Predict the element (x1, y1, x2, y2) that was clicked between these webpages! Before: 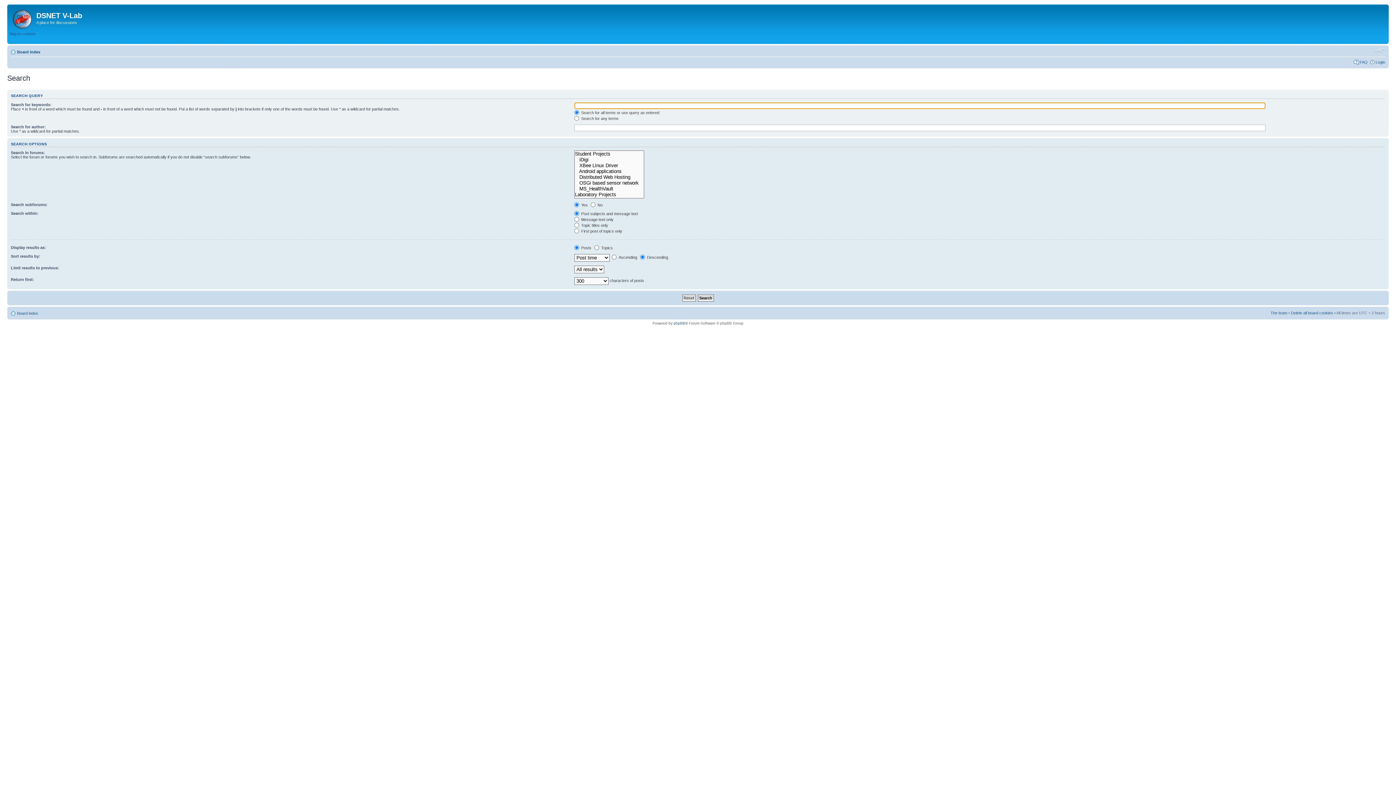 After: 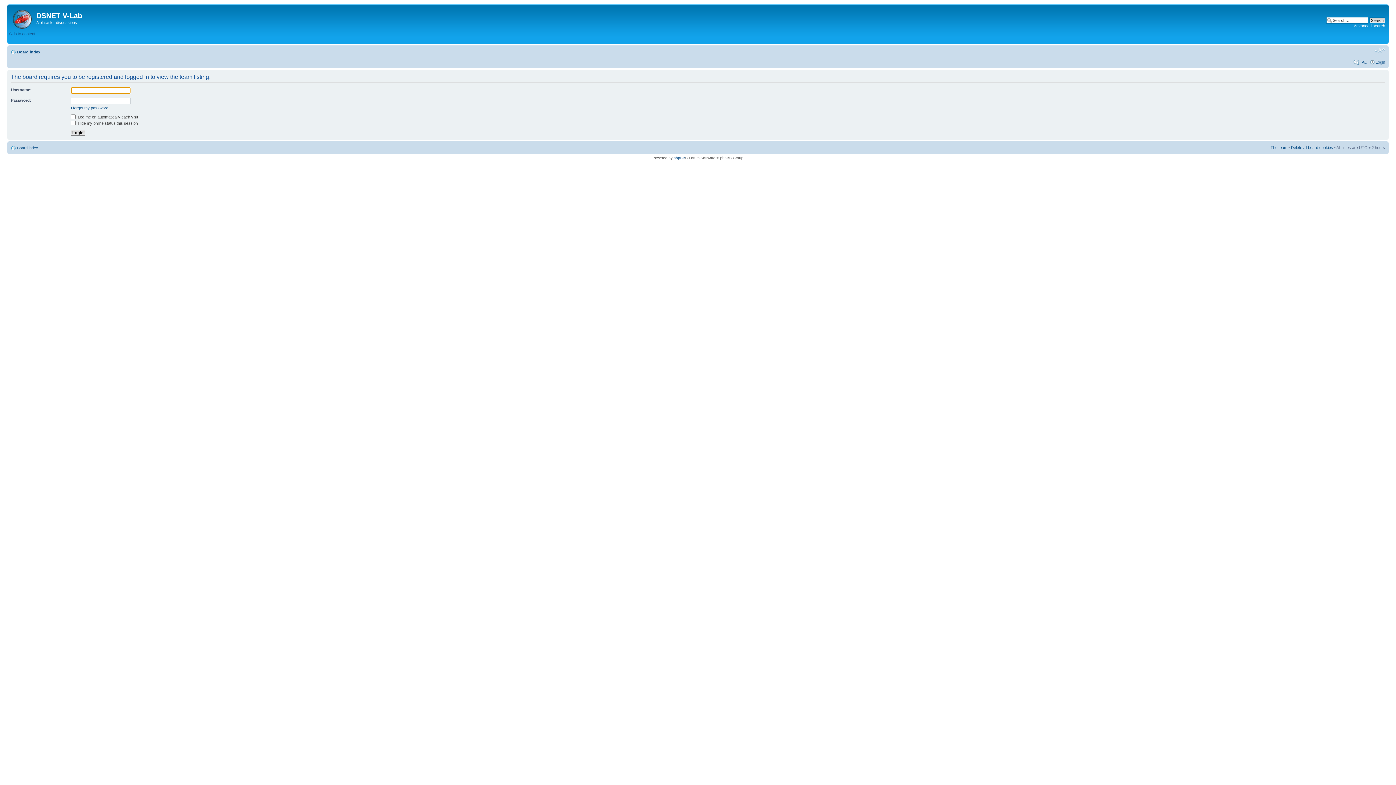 Action: bbox: (1270, 310, 1287, 315) label: The team